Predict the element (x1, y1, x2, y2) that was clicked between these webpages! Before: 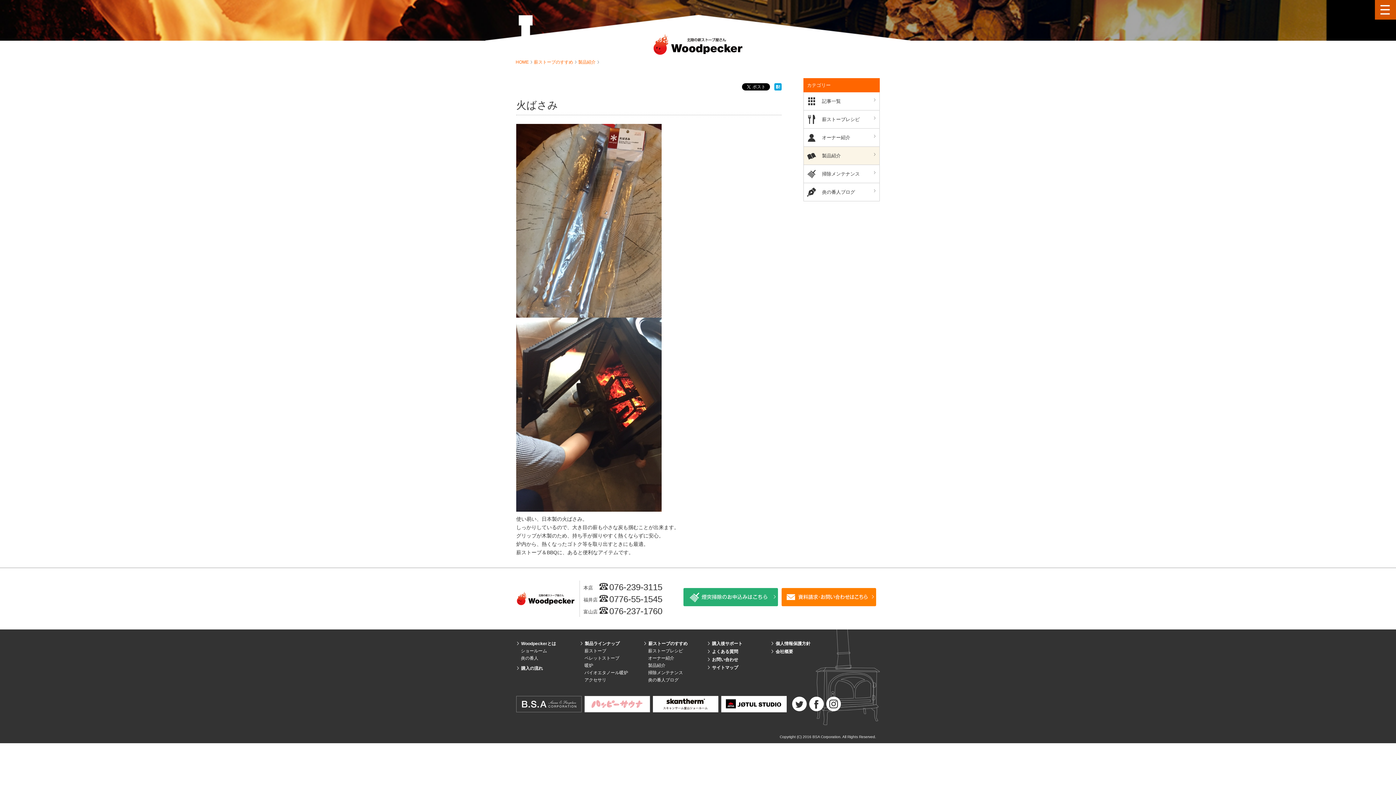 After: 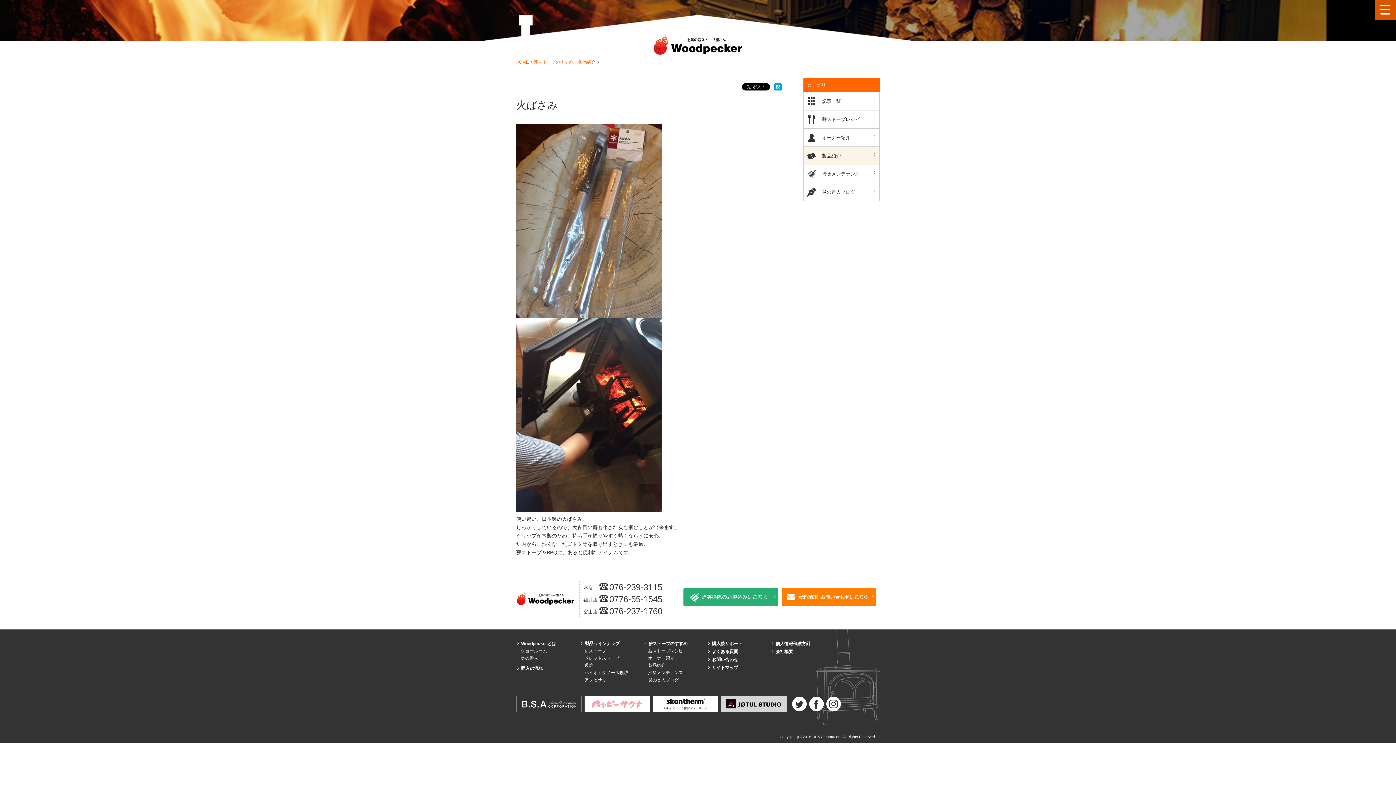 Action: bbox: (721, 696, 786, 712)